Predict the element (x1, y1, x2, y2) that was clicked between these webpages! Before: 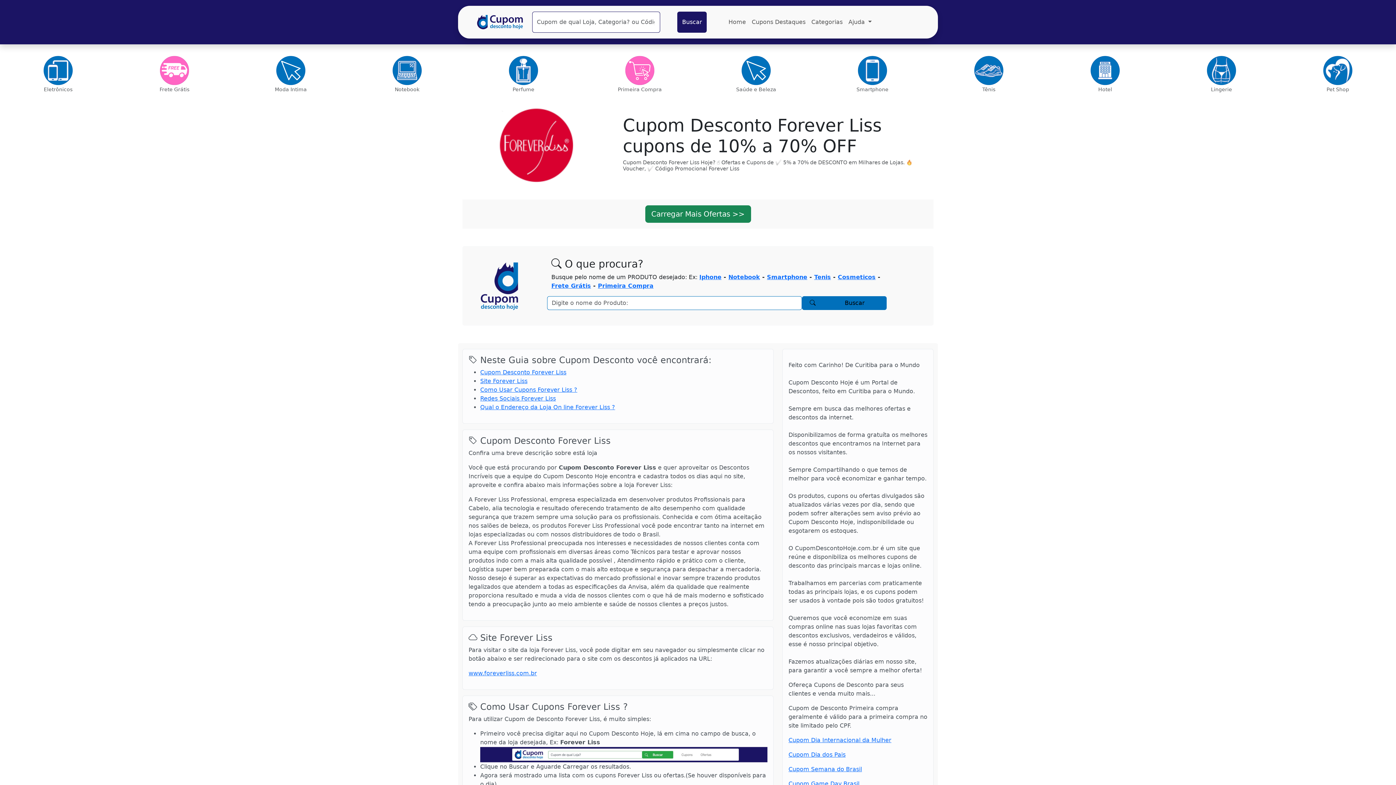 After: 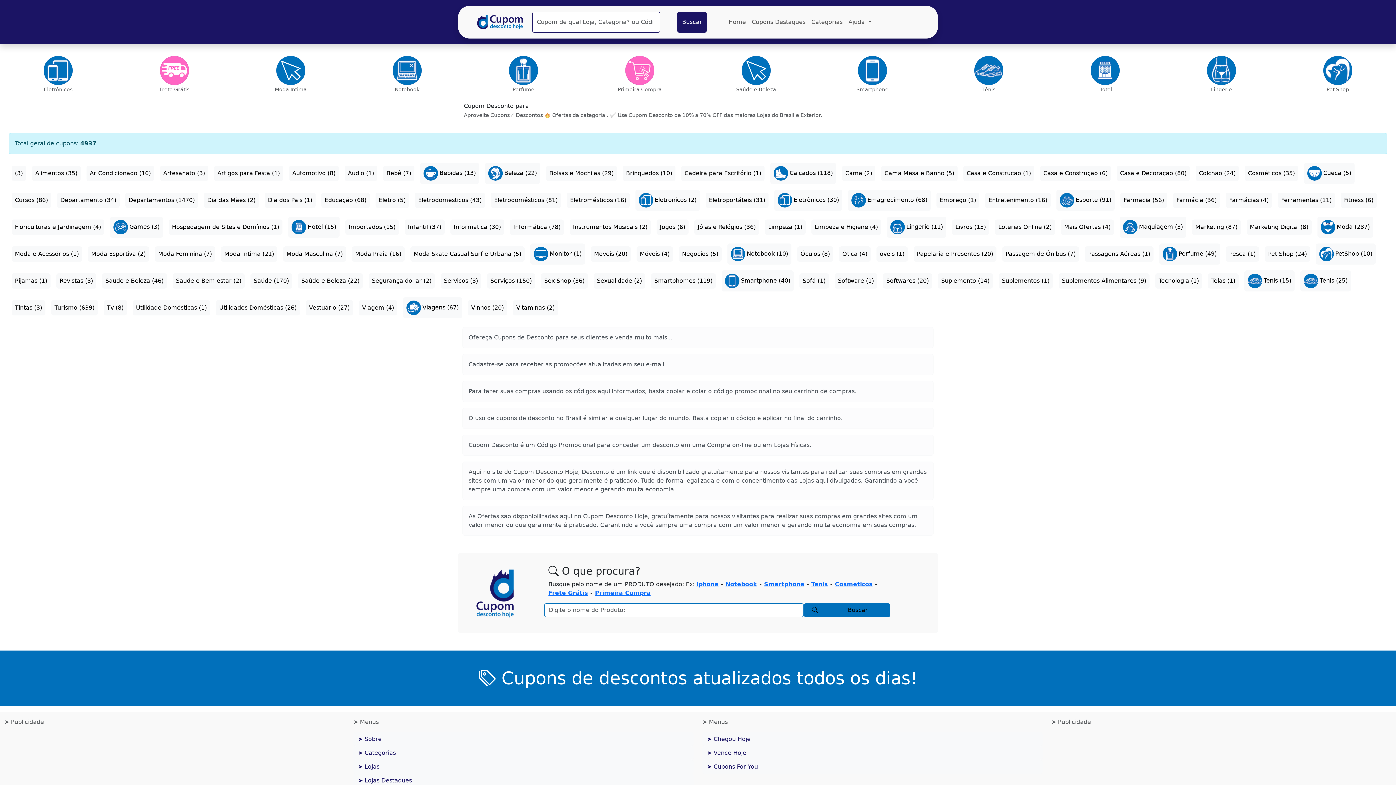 Action: label: Categorias bbox: (808, 14, 845, 29)